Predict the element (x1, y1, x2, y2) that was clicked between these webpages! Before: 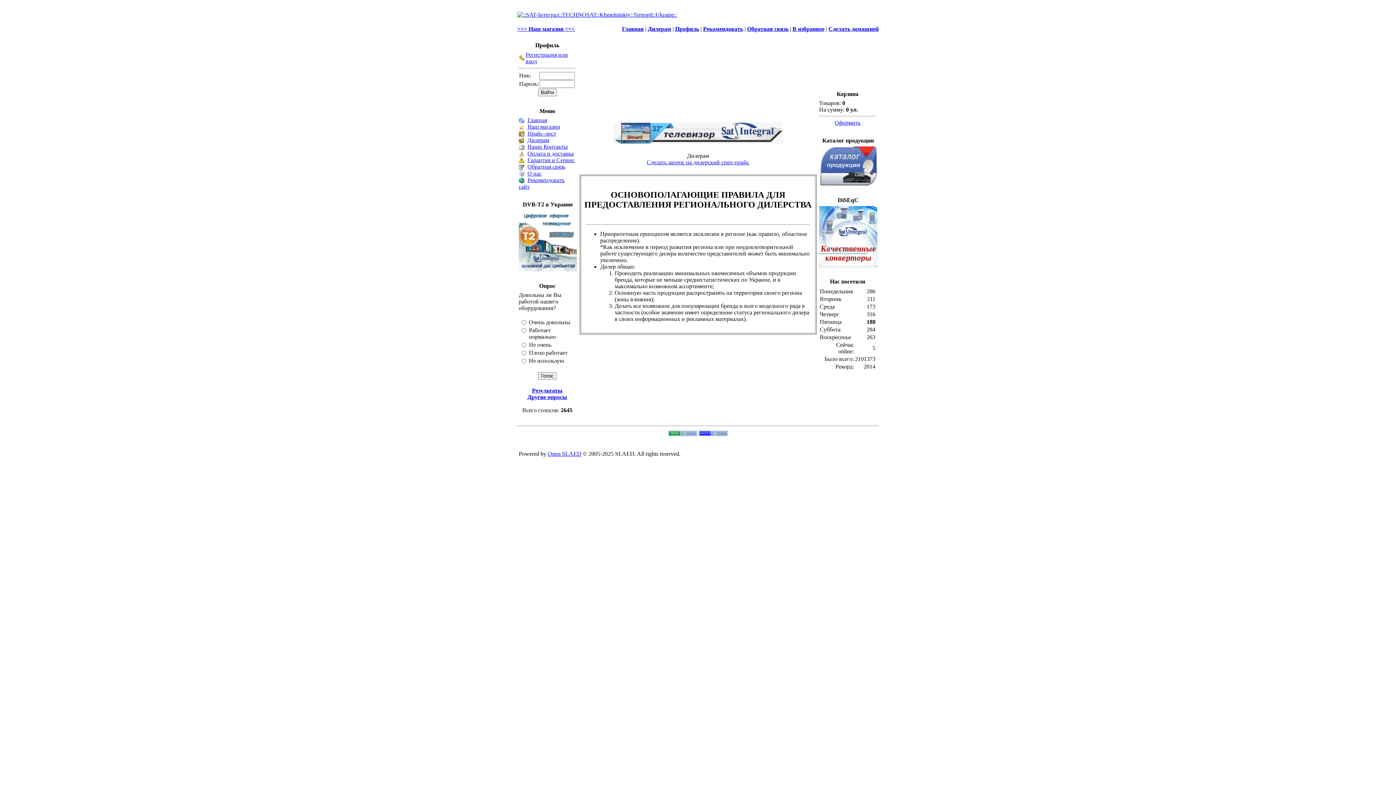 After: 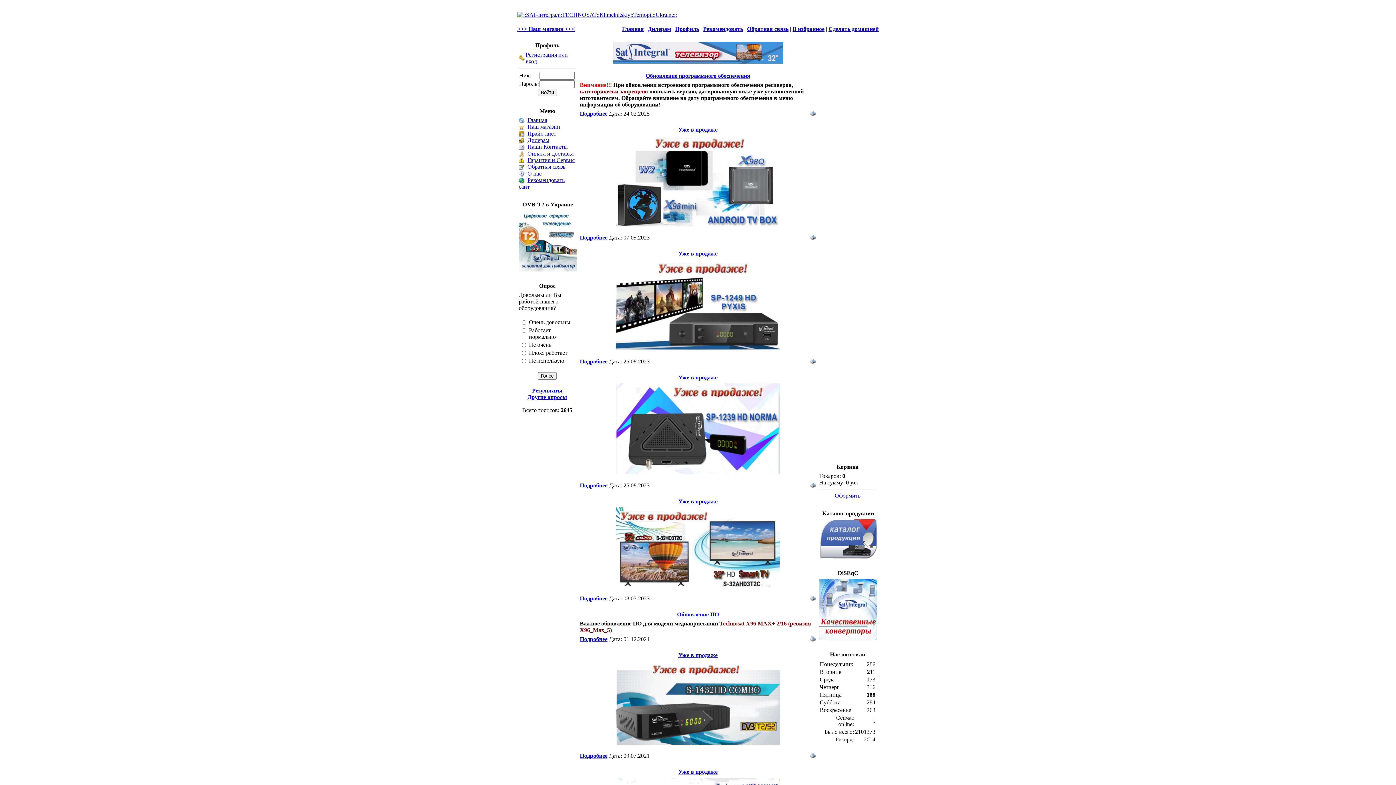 Action: bbox: (517, 11, 677, 17)